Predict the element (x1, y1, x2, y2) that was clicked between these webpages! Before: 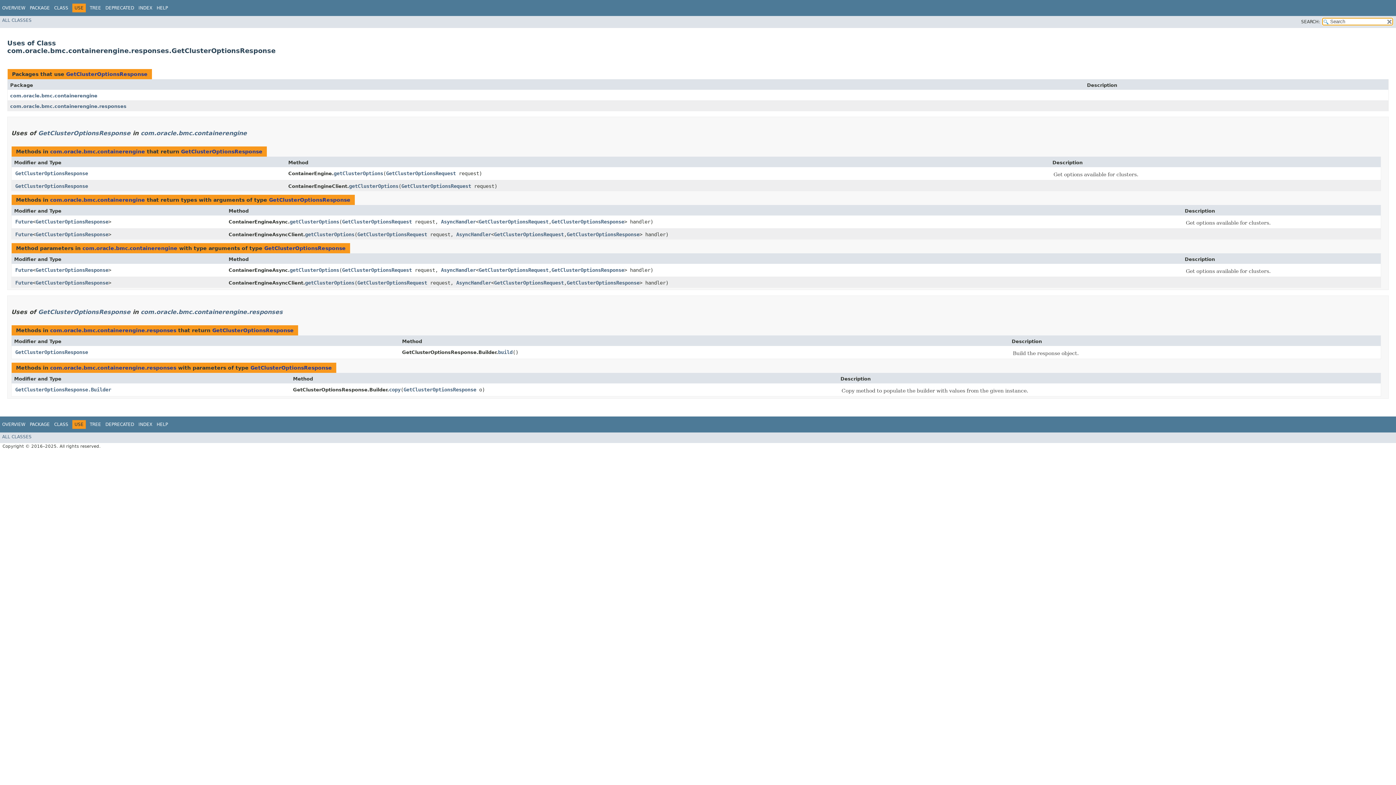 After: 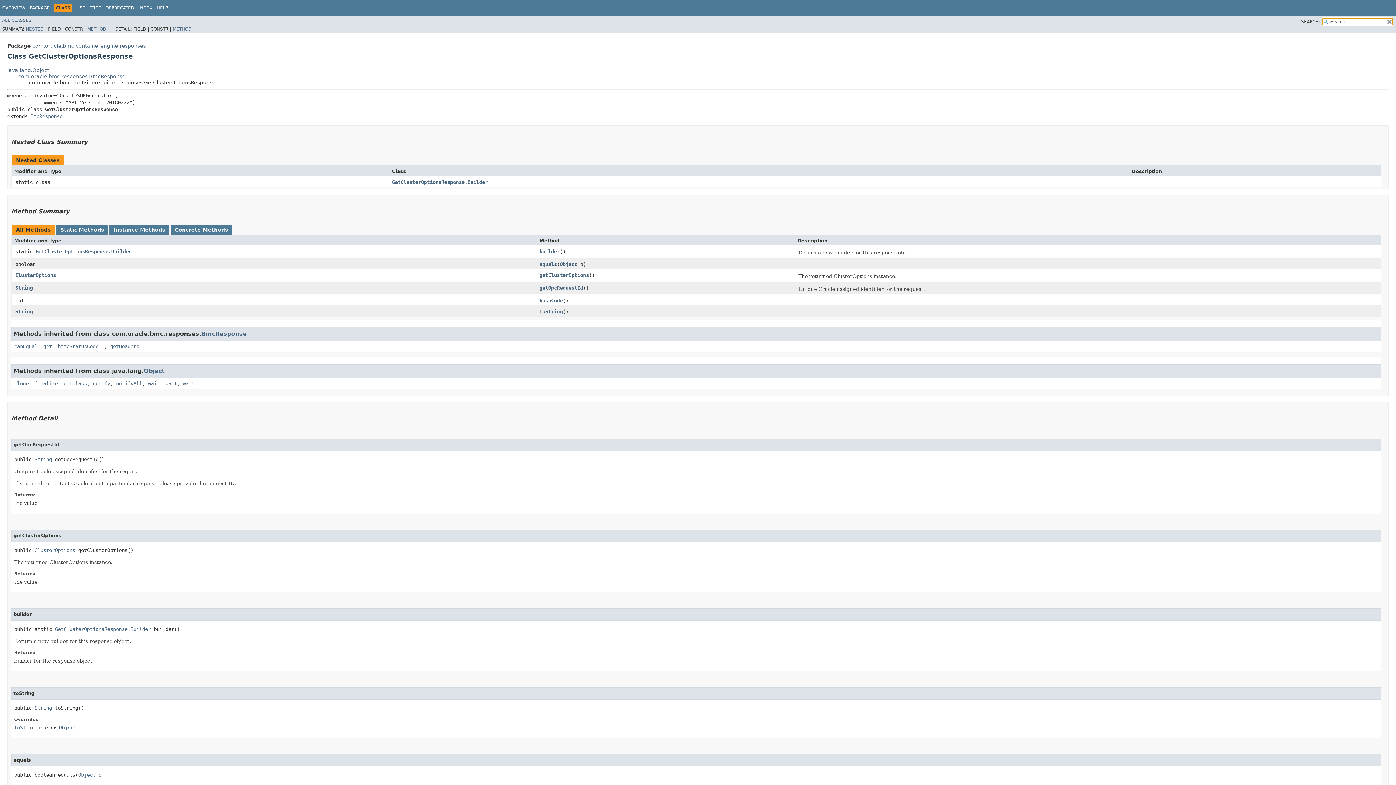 Action: bbox: (566, 231, 639, 237) label: GetClusterOptionsResponse